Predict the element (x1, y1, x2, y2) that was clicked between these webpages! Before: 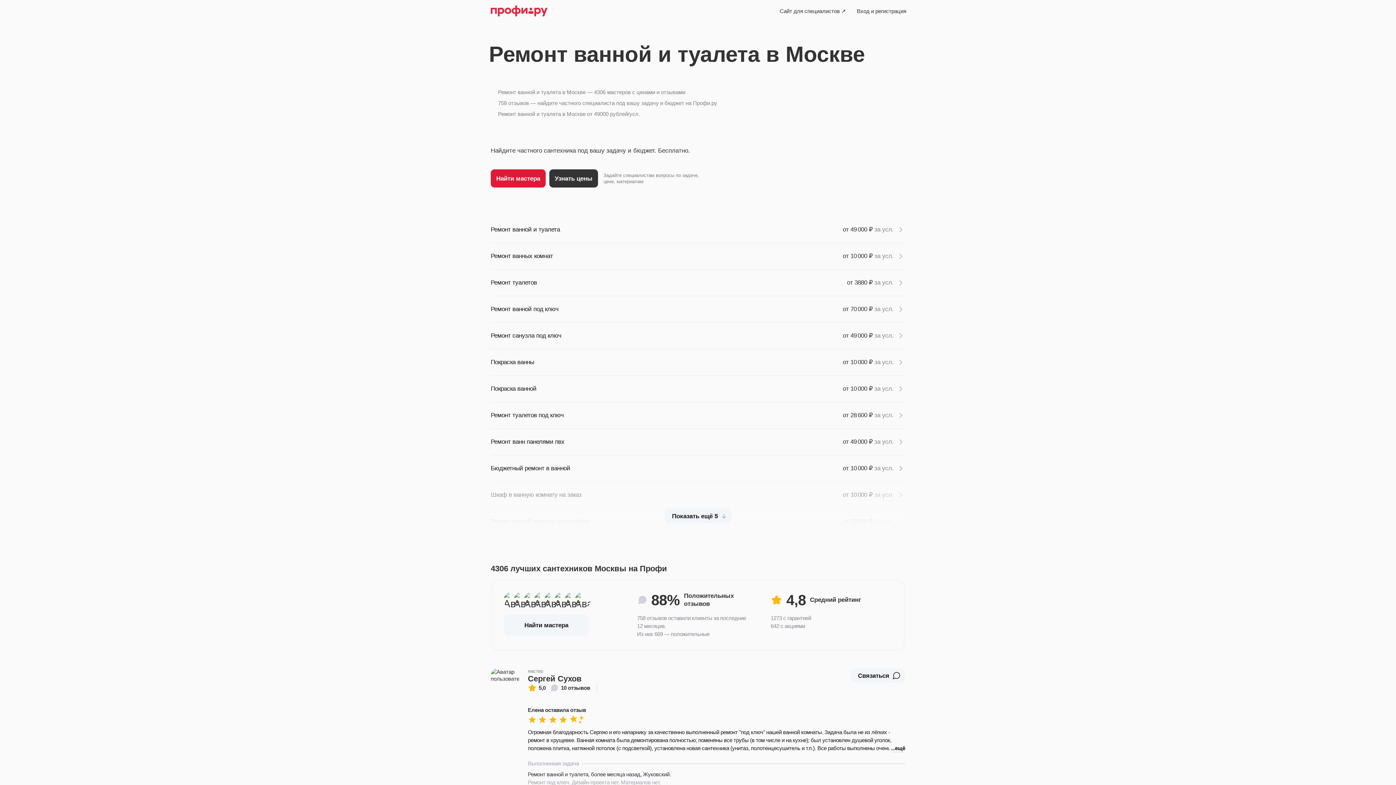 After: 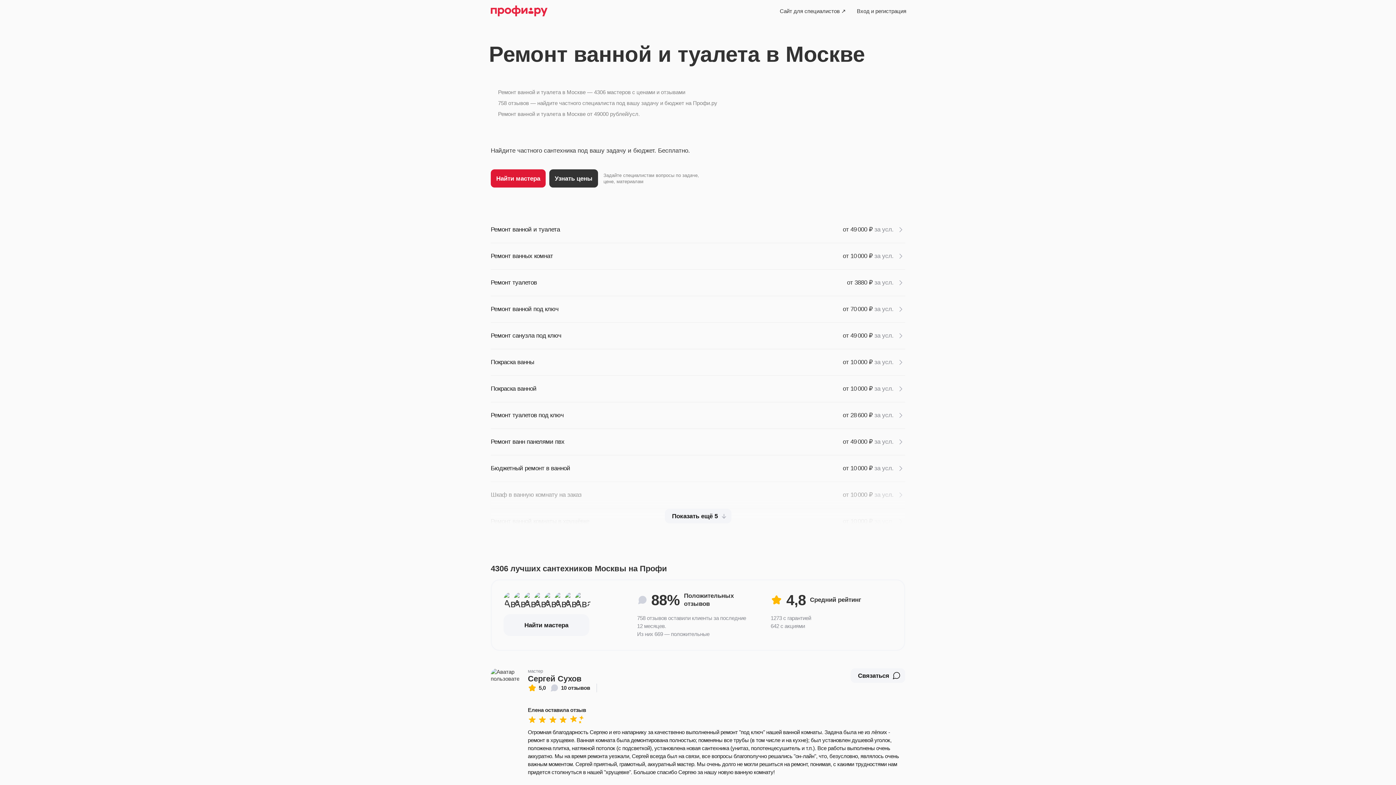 Action: label: ещё bbox: (891, 744, 905, 752)